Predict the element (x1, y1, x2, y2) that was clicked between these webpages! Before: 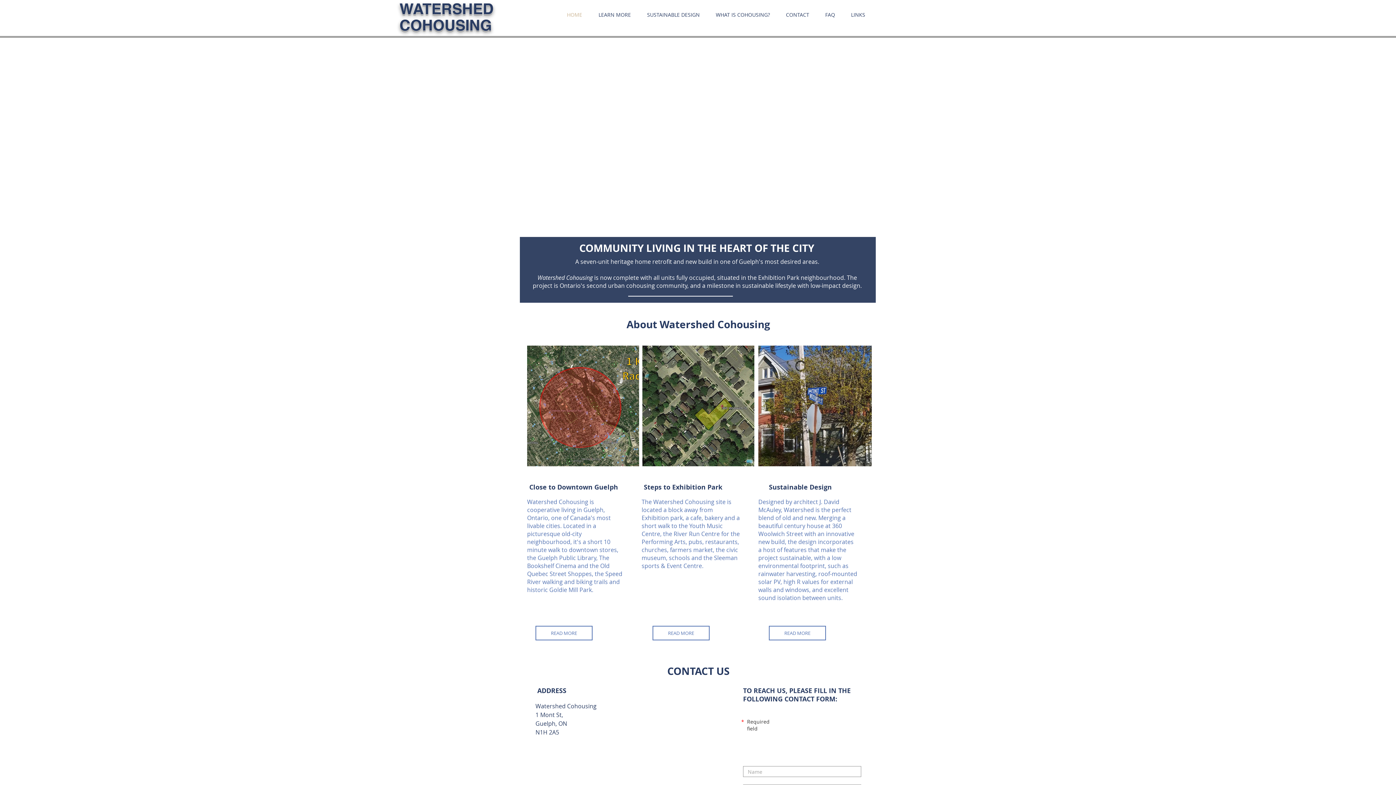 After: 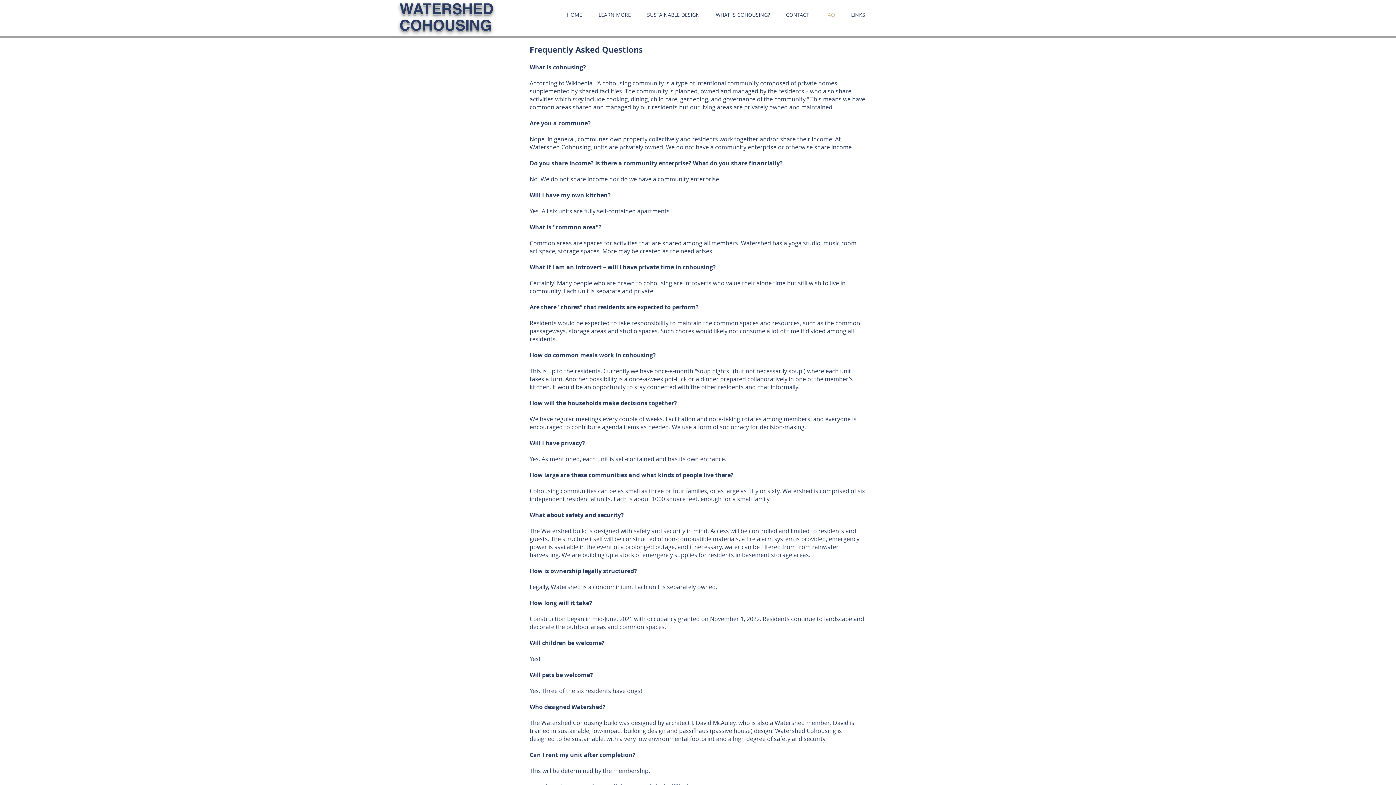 Action: label: FAQ bbox: (817, 7, 843, 22)